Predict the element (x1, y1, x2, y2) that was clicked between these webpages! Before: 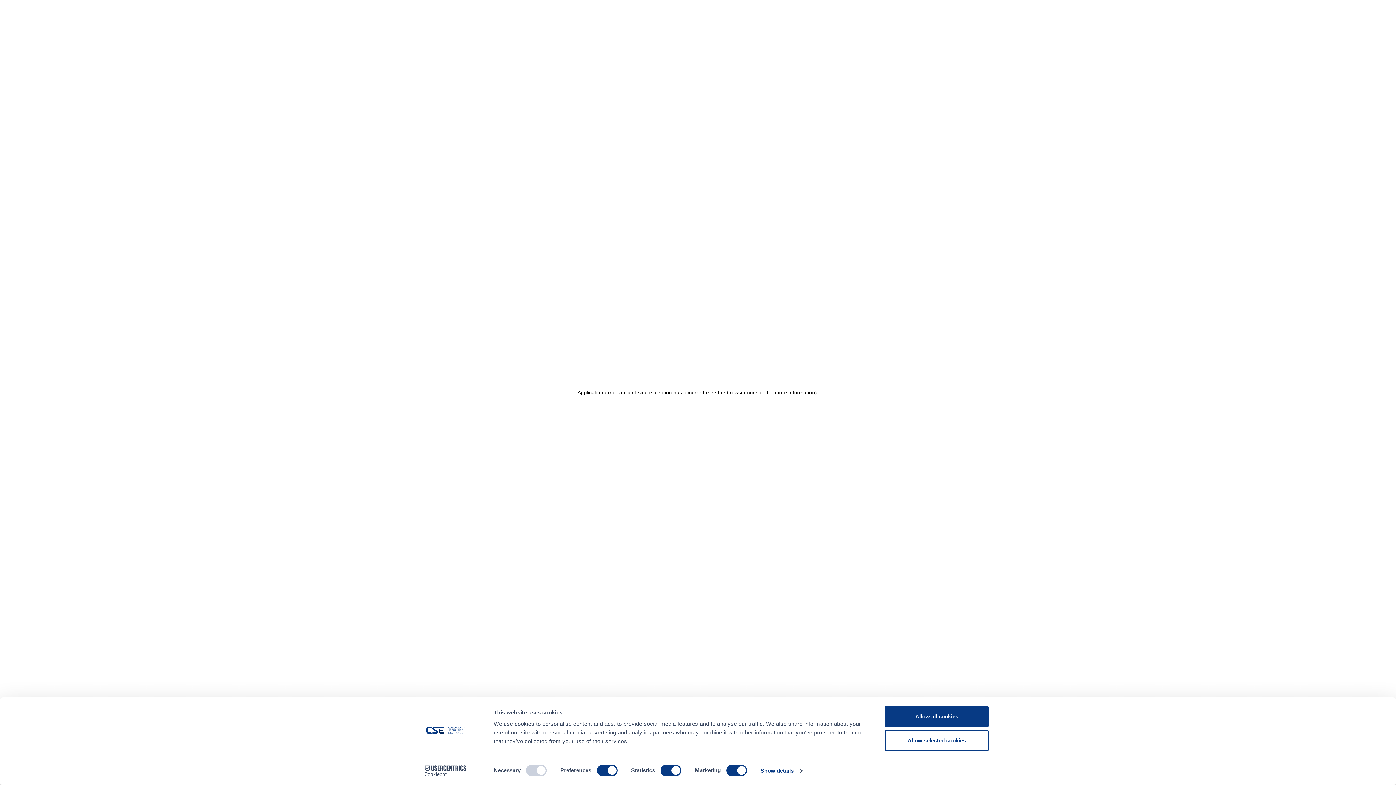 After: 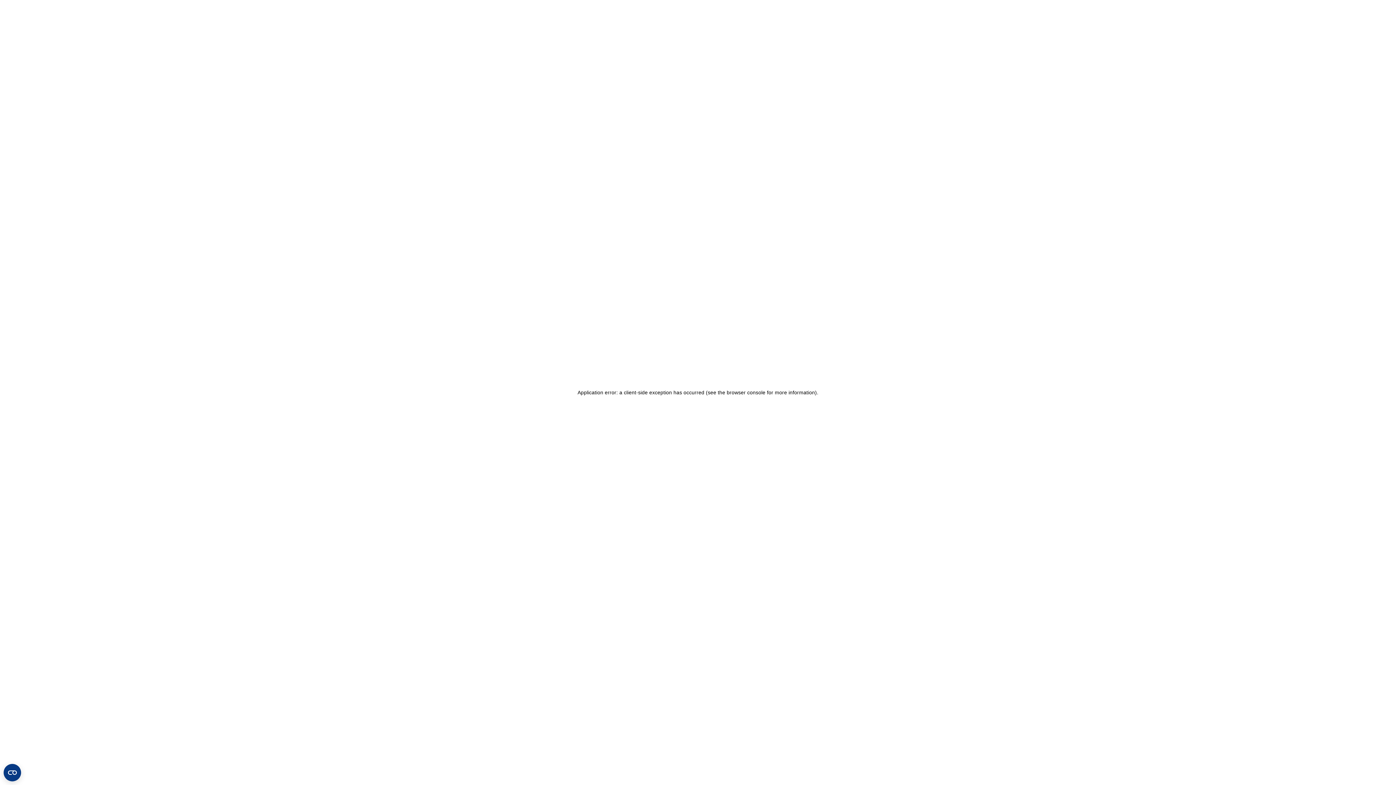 Action: bbox: (885, 730, 989, 751) label: Allow selected cookies